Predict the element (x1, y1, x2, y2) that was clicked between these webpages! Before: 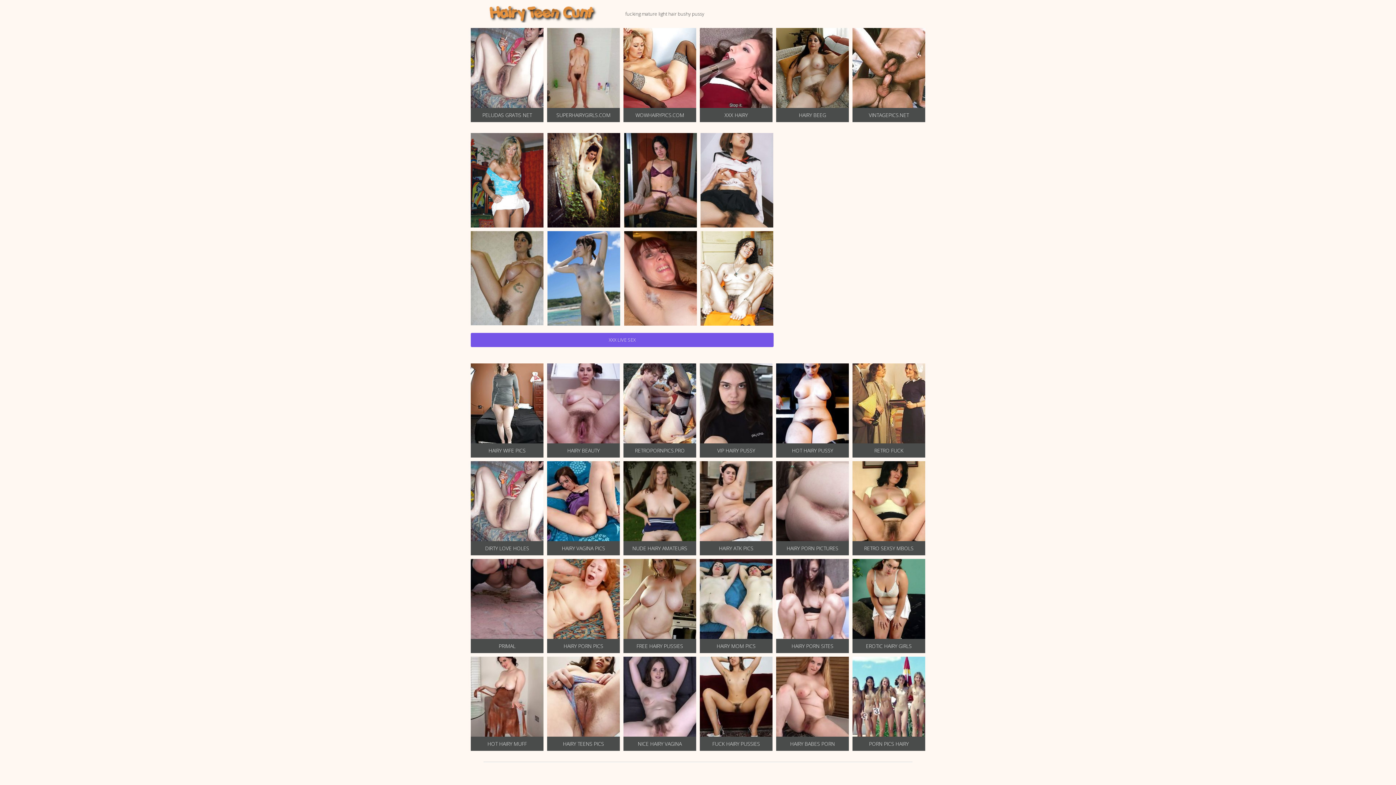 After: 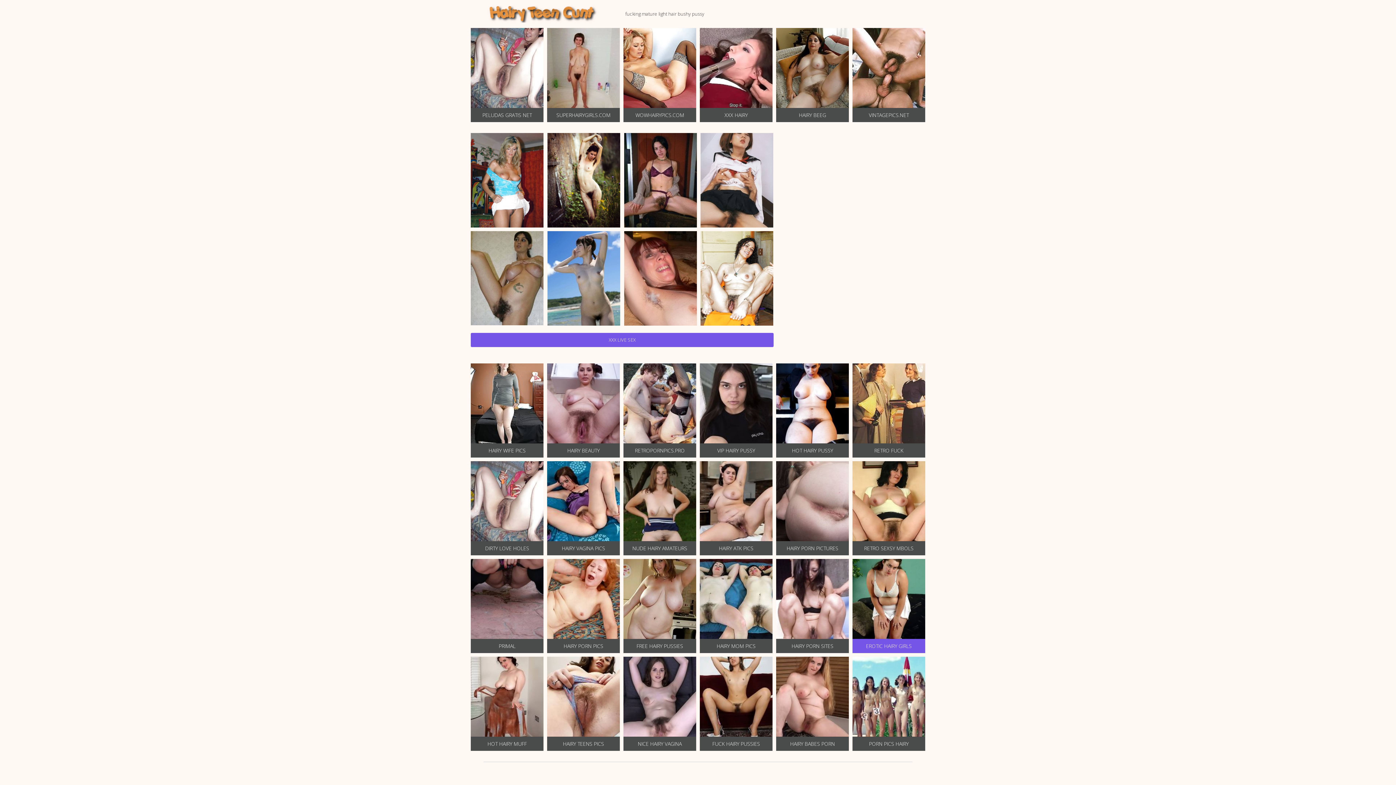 Action: bbox: (852, 559, 925, 653) label: EROTIC HAIRY GIRLS